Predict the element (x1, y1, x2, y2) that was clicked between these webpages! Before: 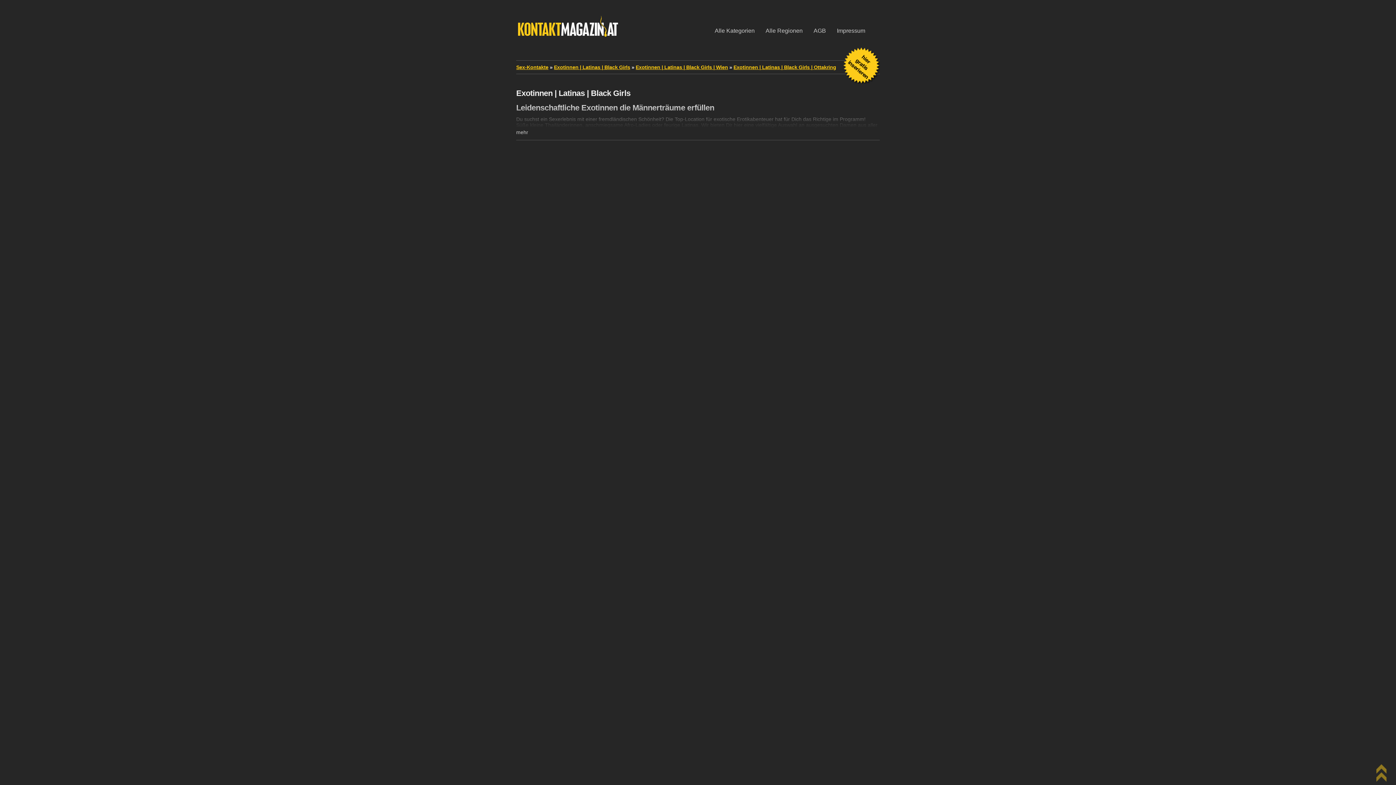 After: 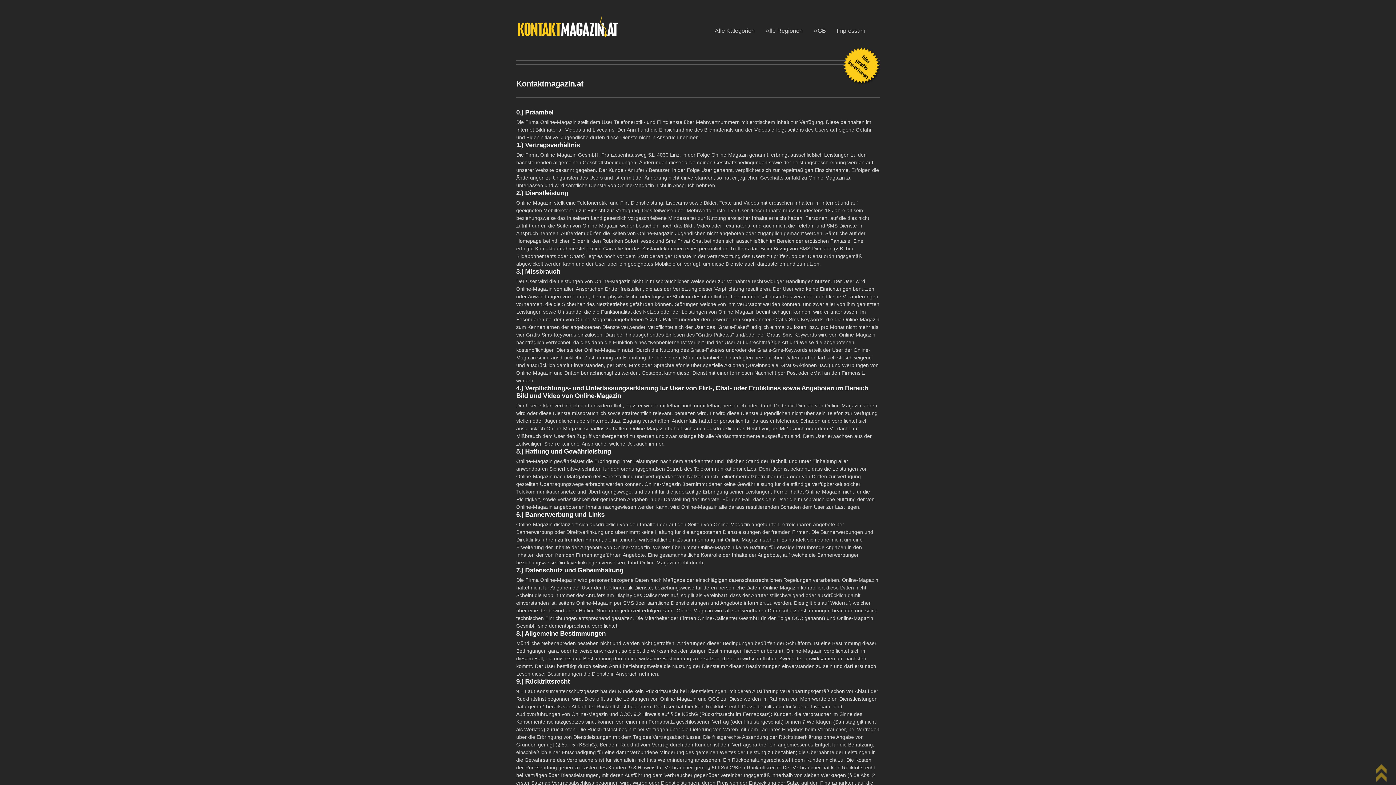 Action: bbox: (808, 26, 831, 35) label: AGB